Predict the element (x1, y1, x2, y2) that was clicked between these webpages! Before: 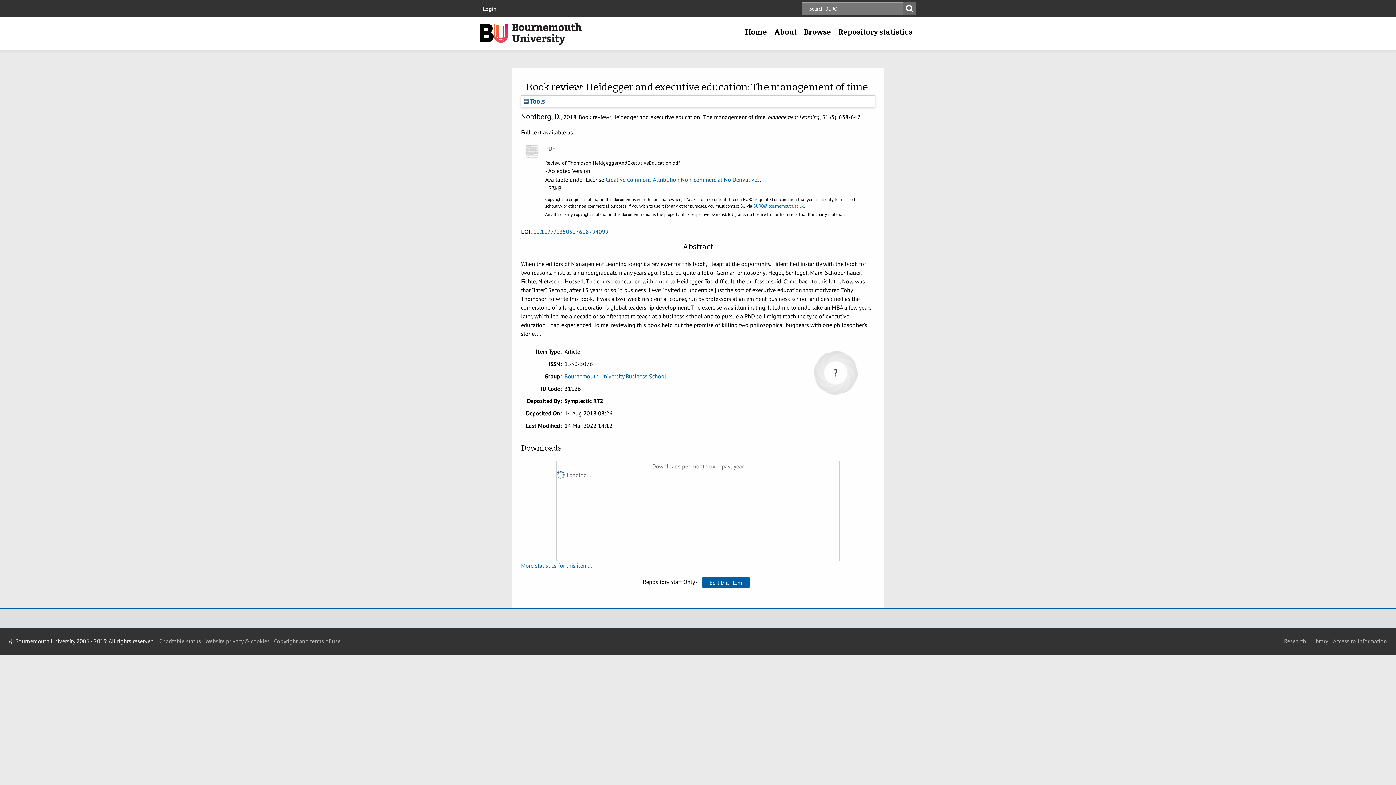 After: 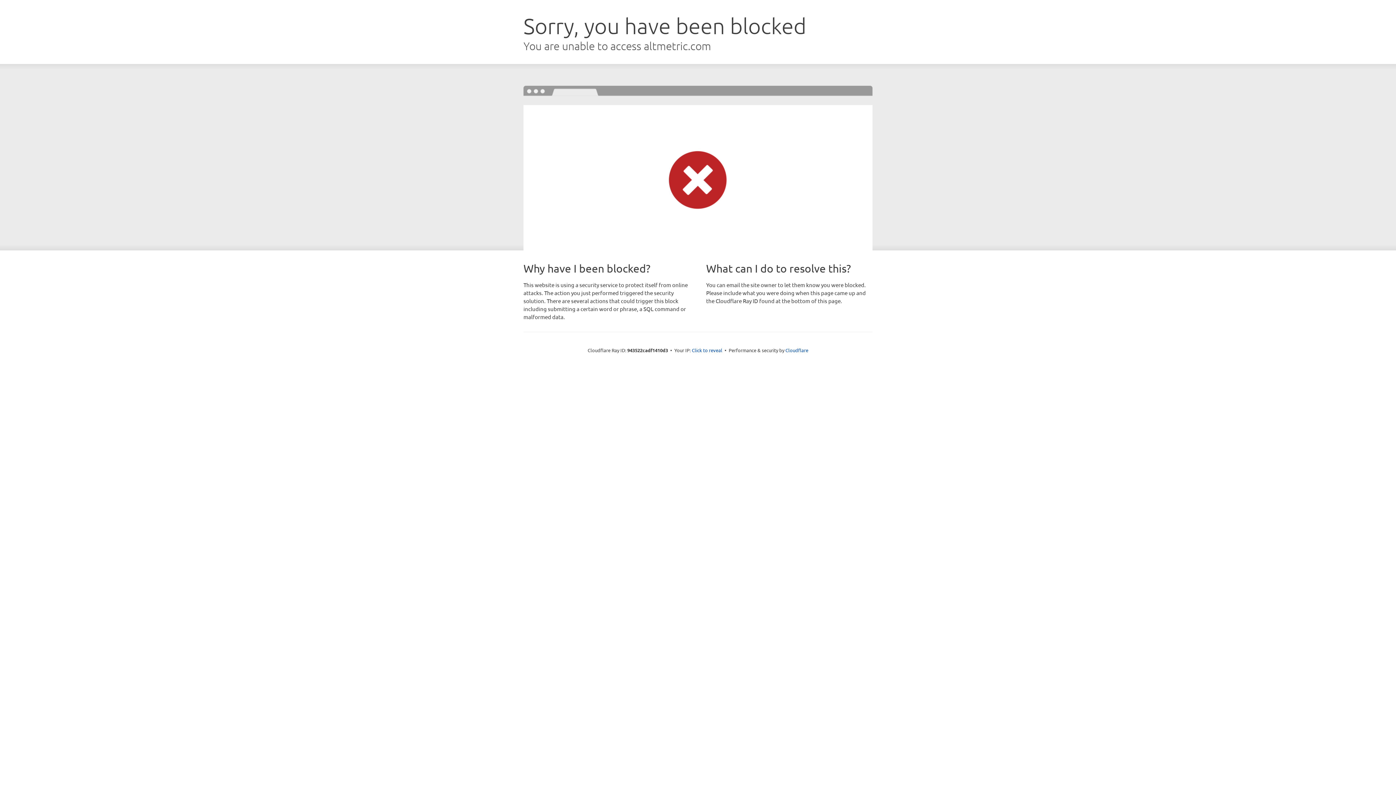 Action: bbox: (814, 351, 857, 394)